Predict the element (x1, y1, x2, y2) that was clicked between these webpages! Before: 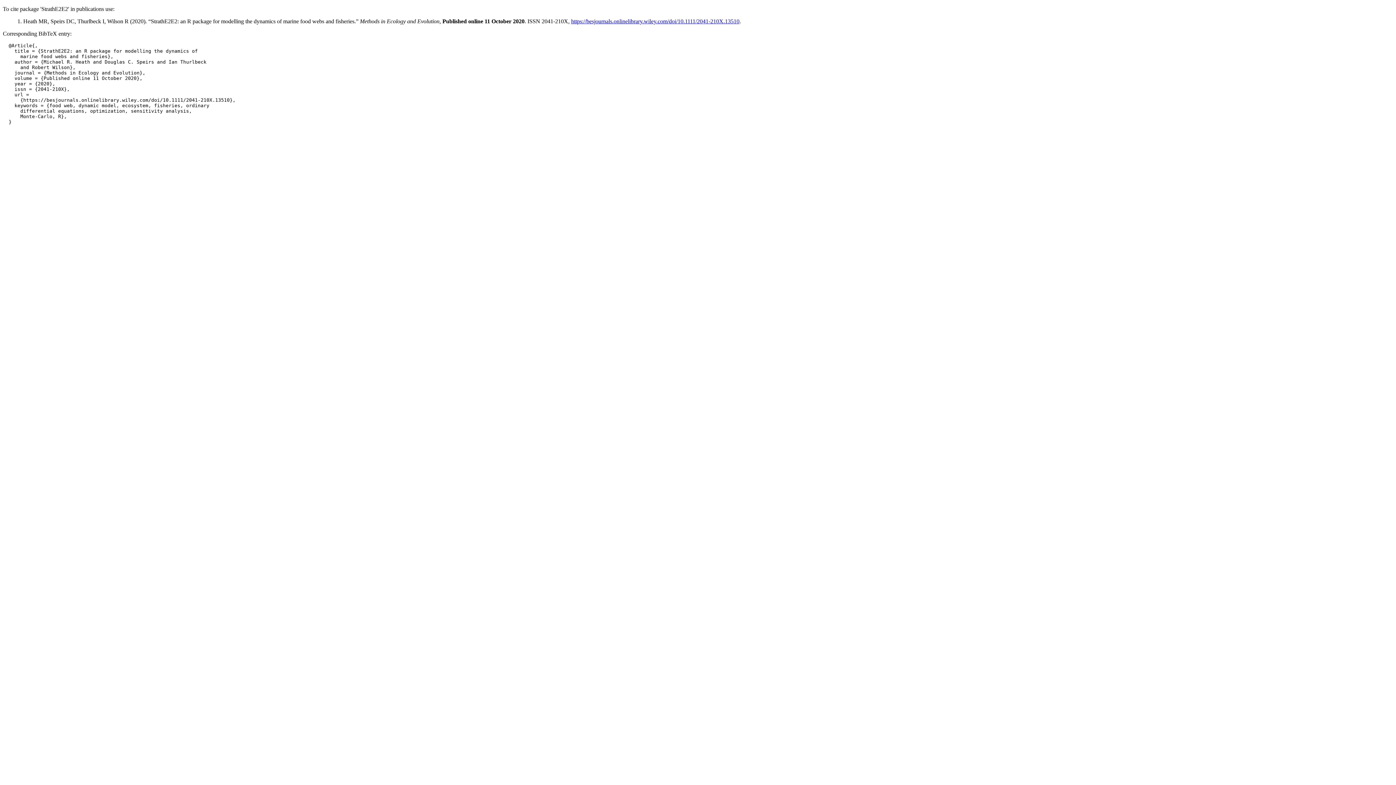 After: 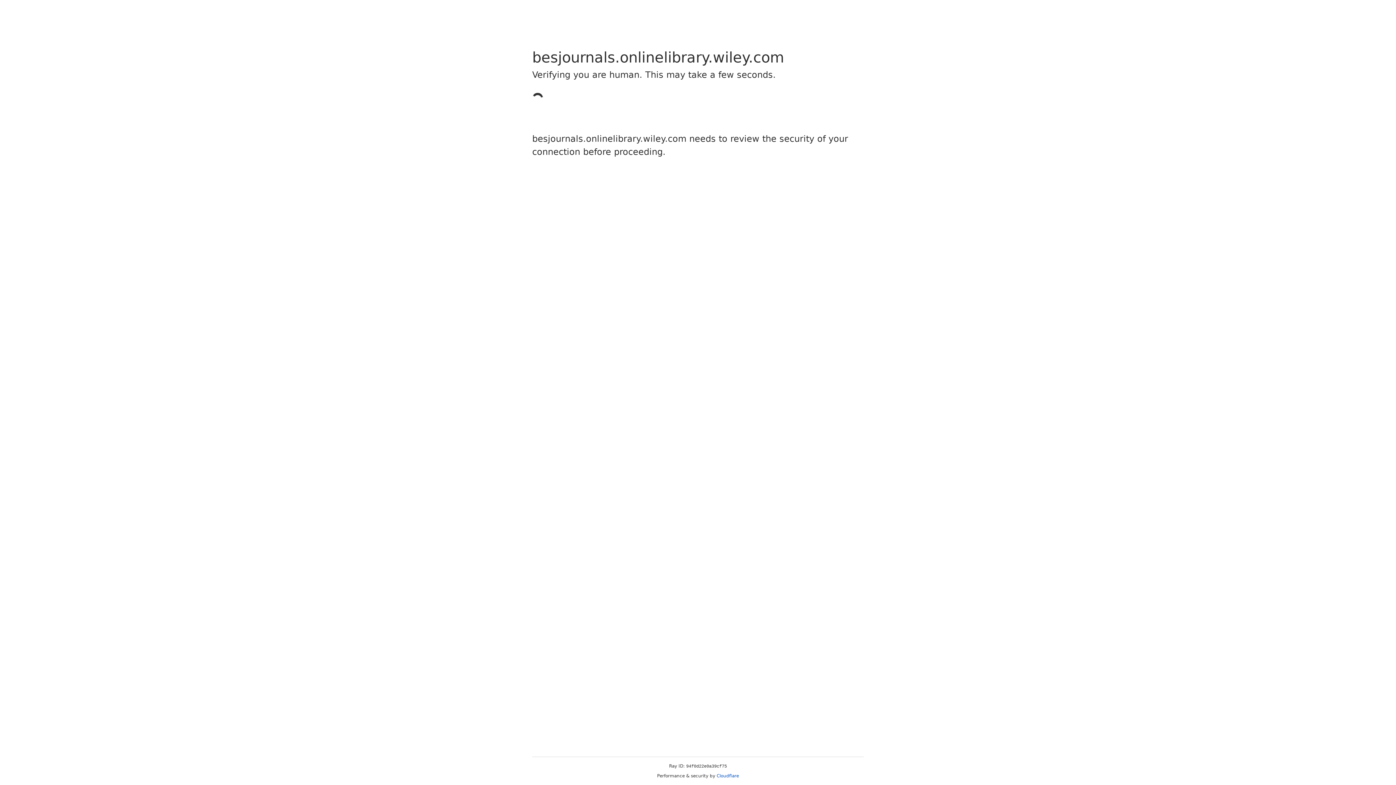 Action: bbox: (571, 18, 739, 24) label: https://besjournals.onlinelibrary.wiley.com/doi/10.1111/2041-210X.13510